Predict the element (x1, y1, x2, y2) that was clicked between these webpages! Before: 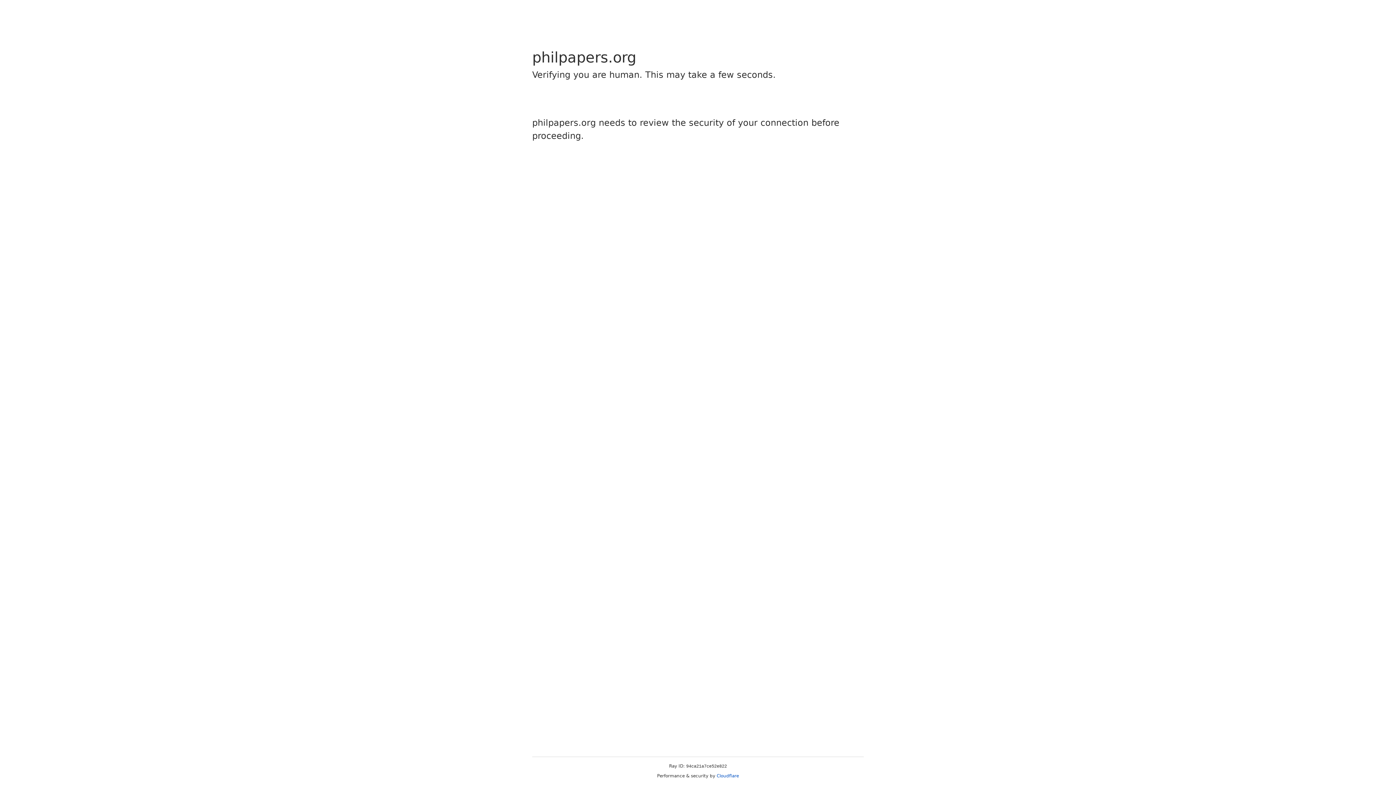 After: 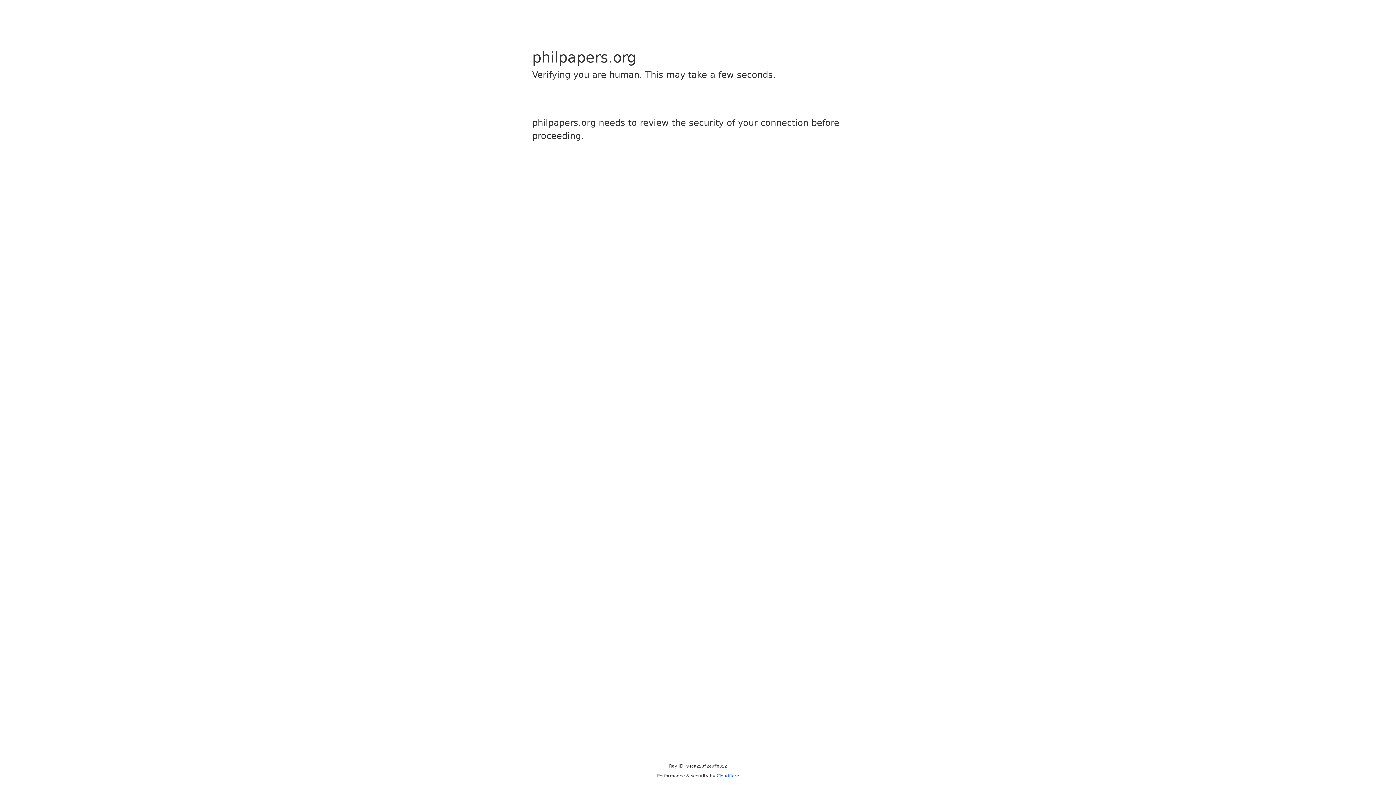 Action: label: Cloudflare bbox: (716, 773, 739, 778)